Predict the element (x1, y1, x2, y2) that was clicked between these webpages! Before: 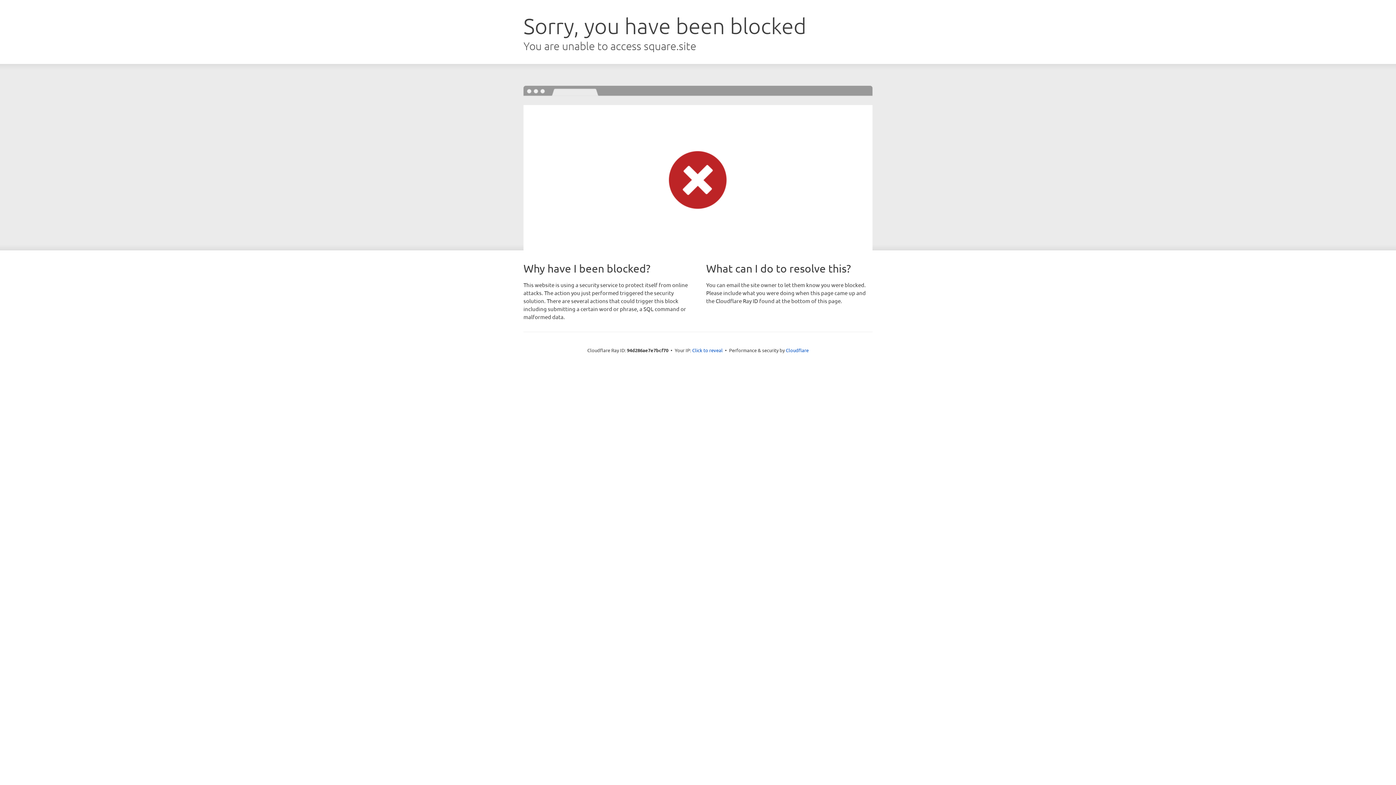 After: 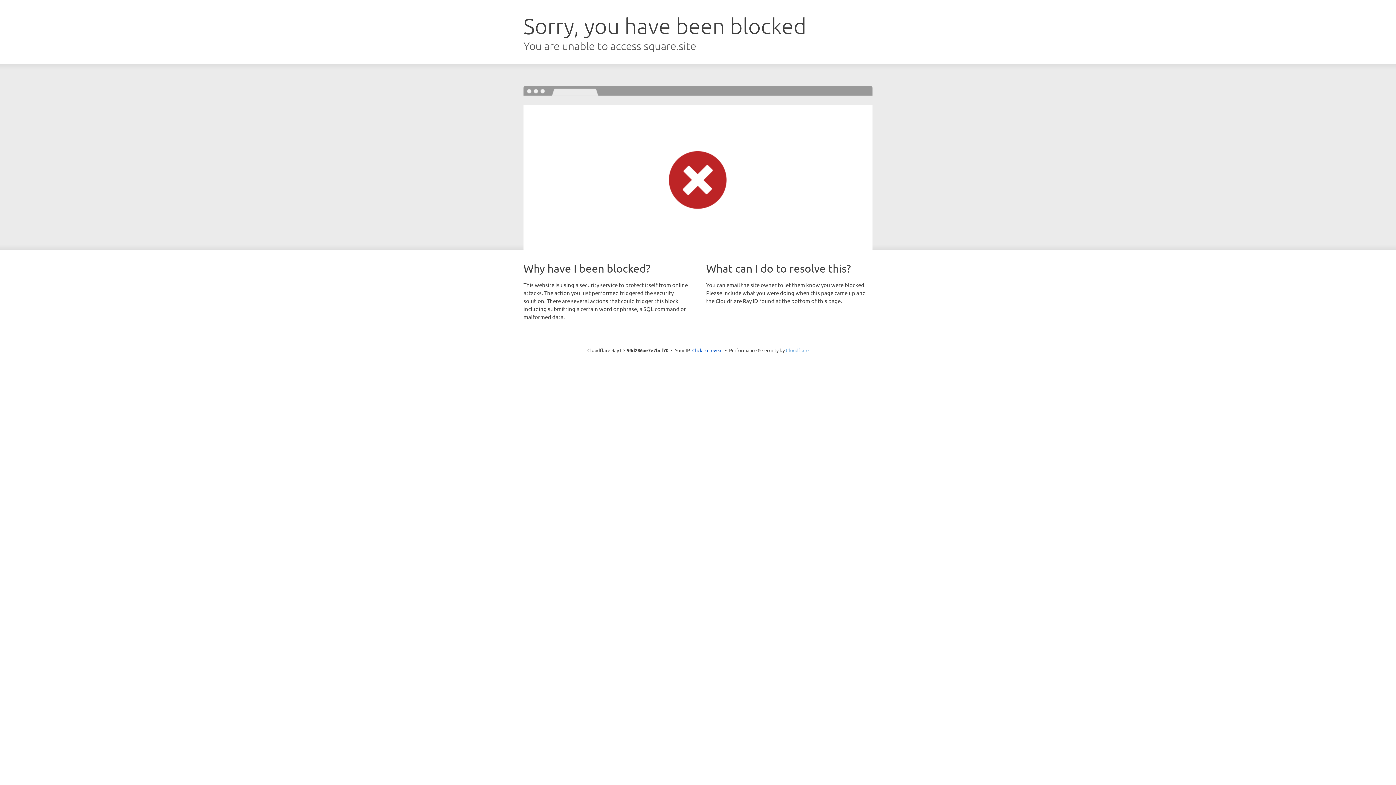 Action: label: Cloudflare bbox: (786, 347, 808, 353)